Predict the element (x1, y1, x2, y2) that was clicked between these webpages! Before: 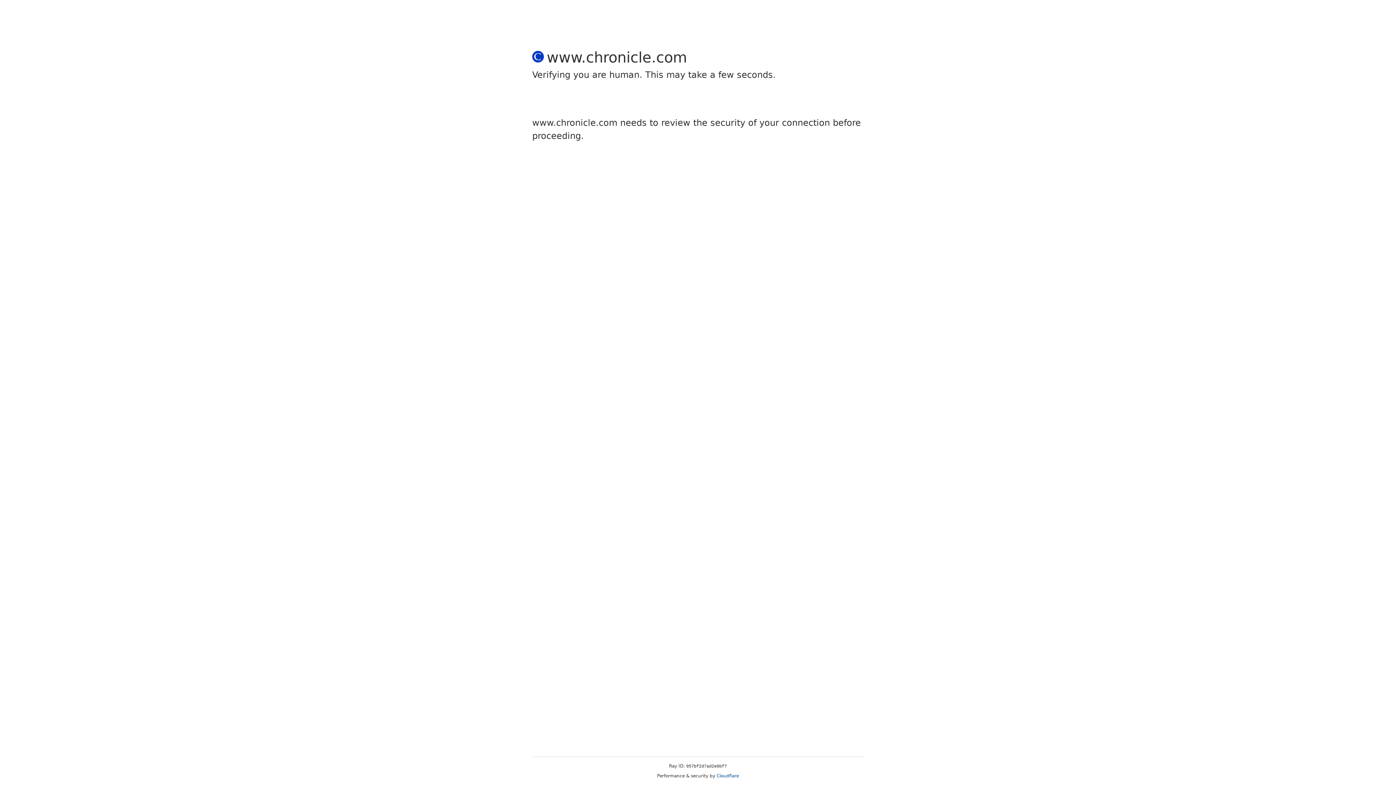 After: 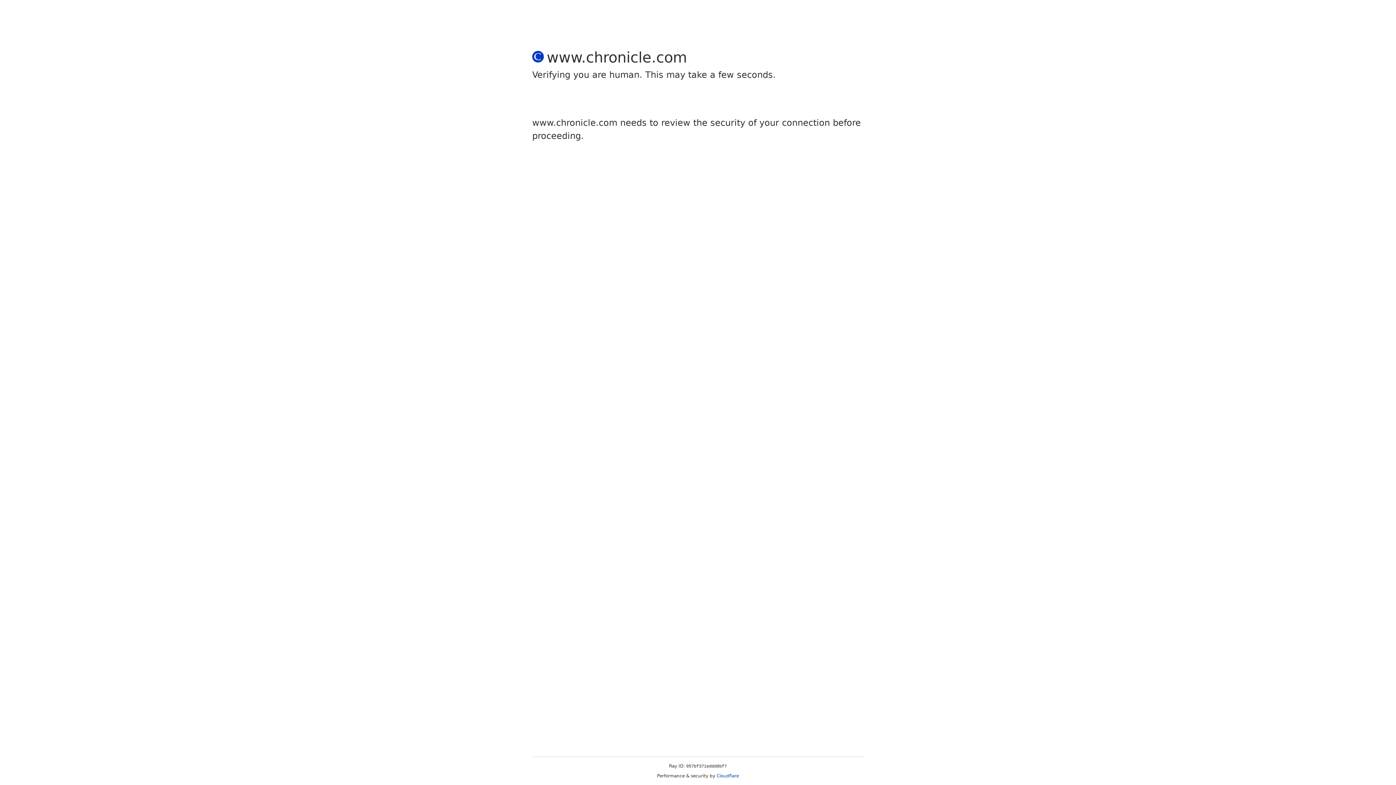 Action: label: Cloudflare bbox: (716, 773, 739, 778)